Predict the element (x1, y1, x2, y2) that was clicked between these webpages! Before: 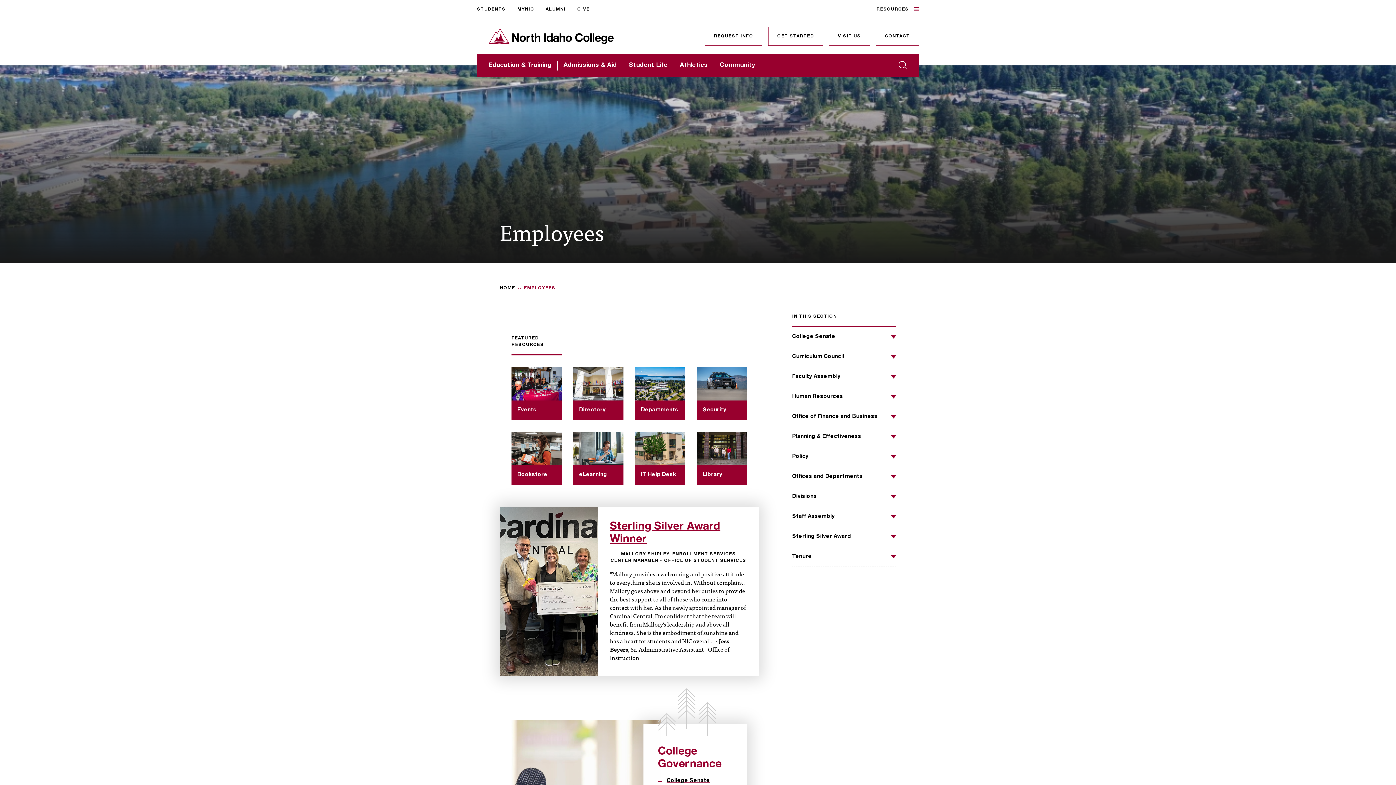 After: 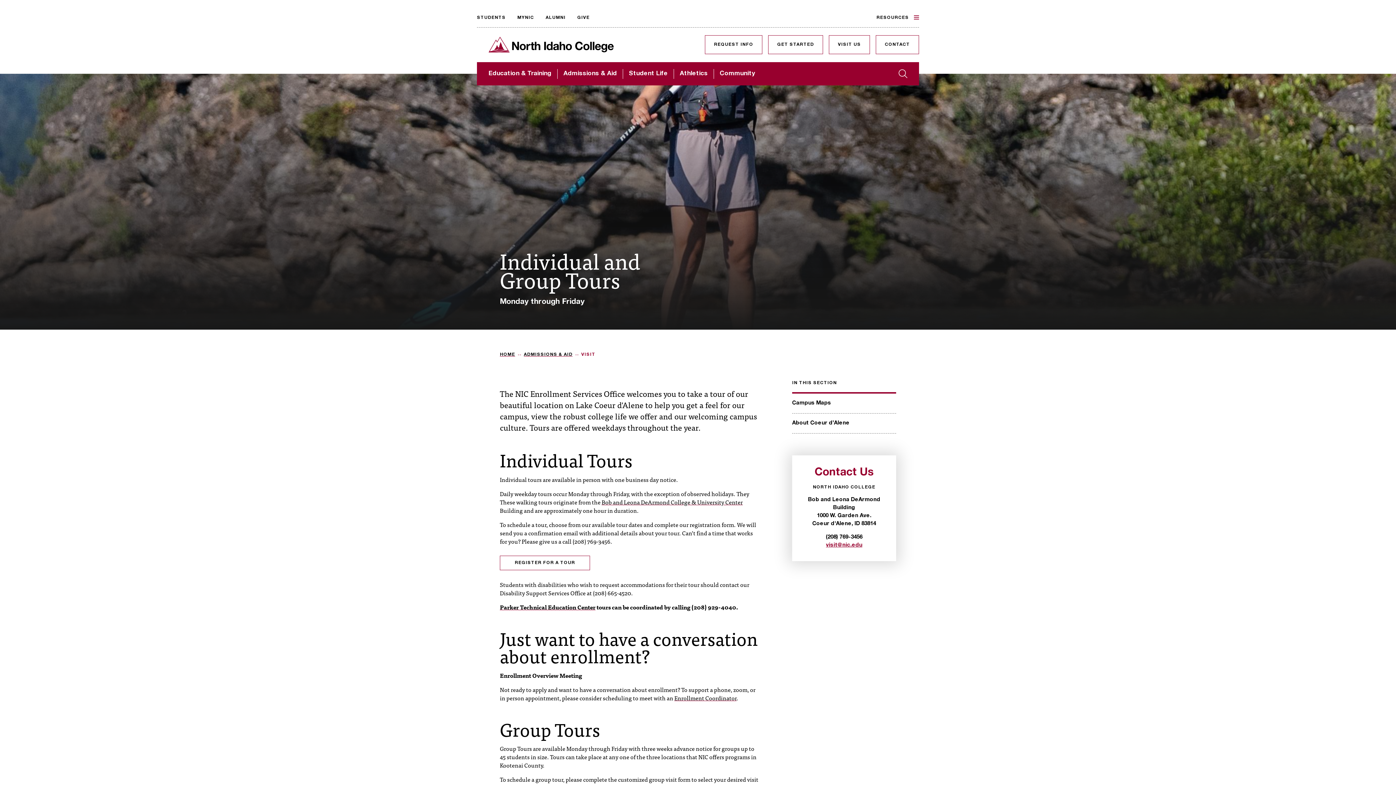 Action: label: VISIT US bbox: (829, 26, 870, 45)